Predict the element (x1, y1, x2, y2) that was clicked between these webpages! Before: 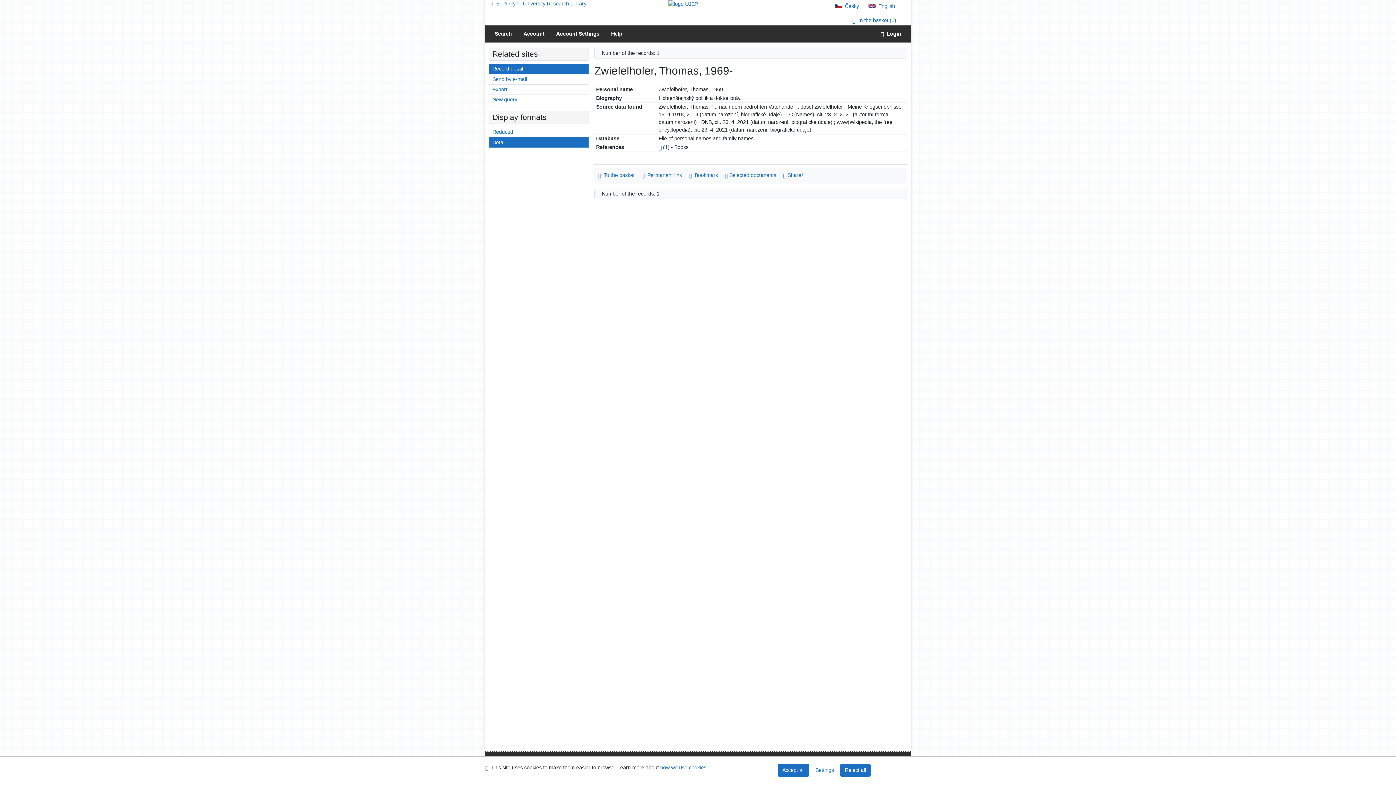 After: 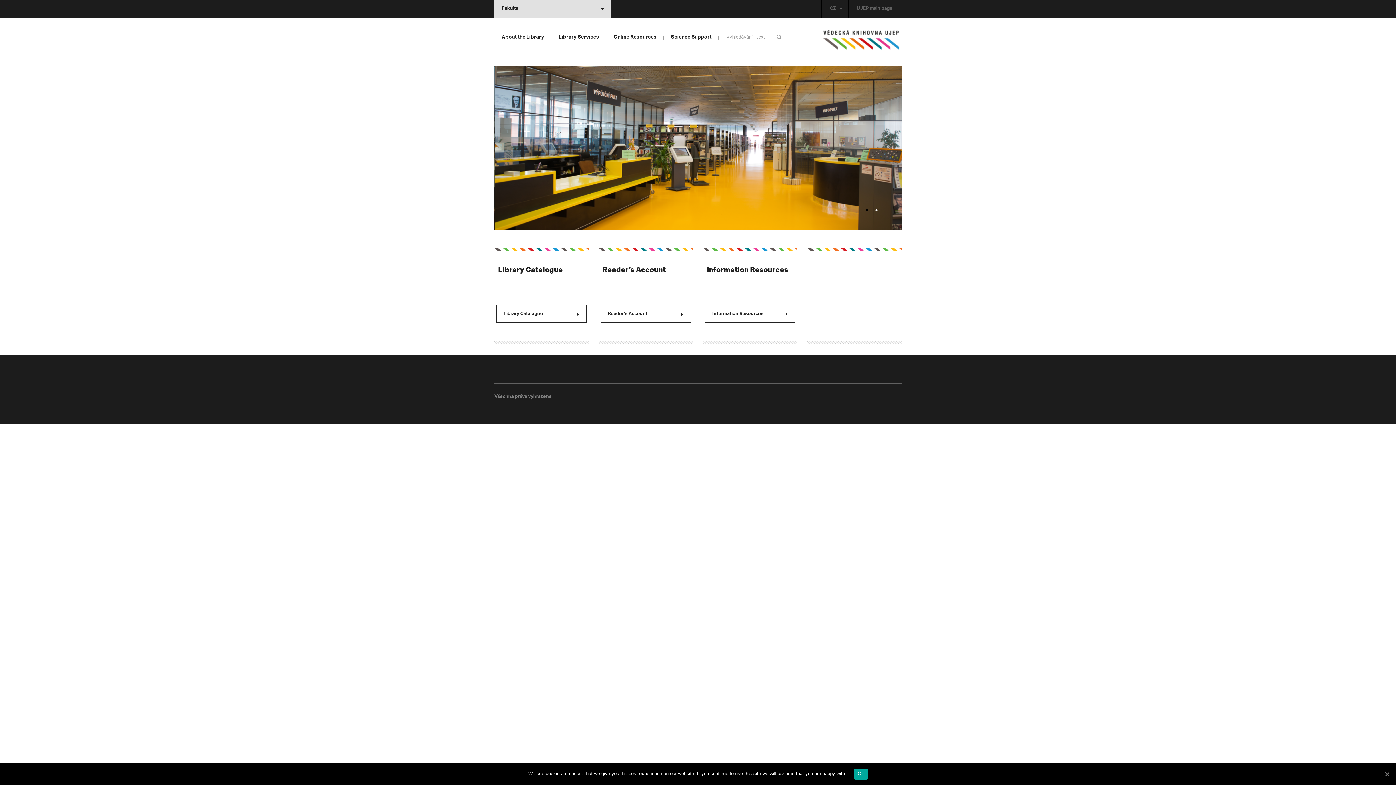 Action: bbox: (490, 0, 586, 6) label: J. E. Purkyne University Research Library